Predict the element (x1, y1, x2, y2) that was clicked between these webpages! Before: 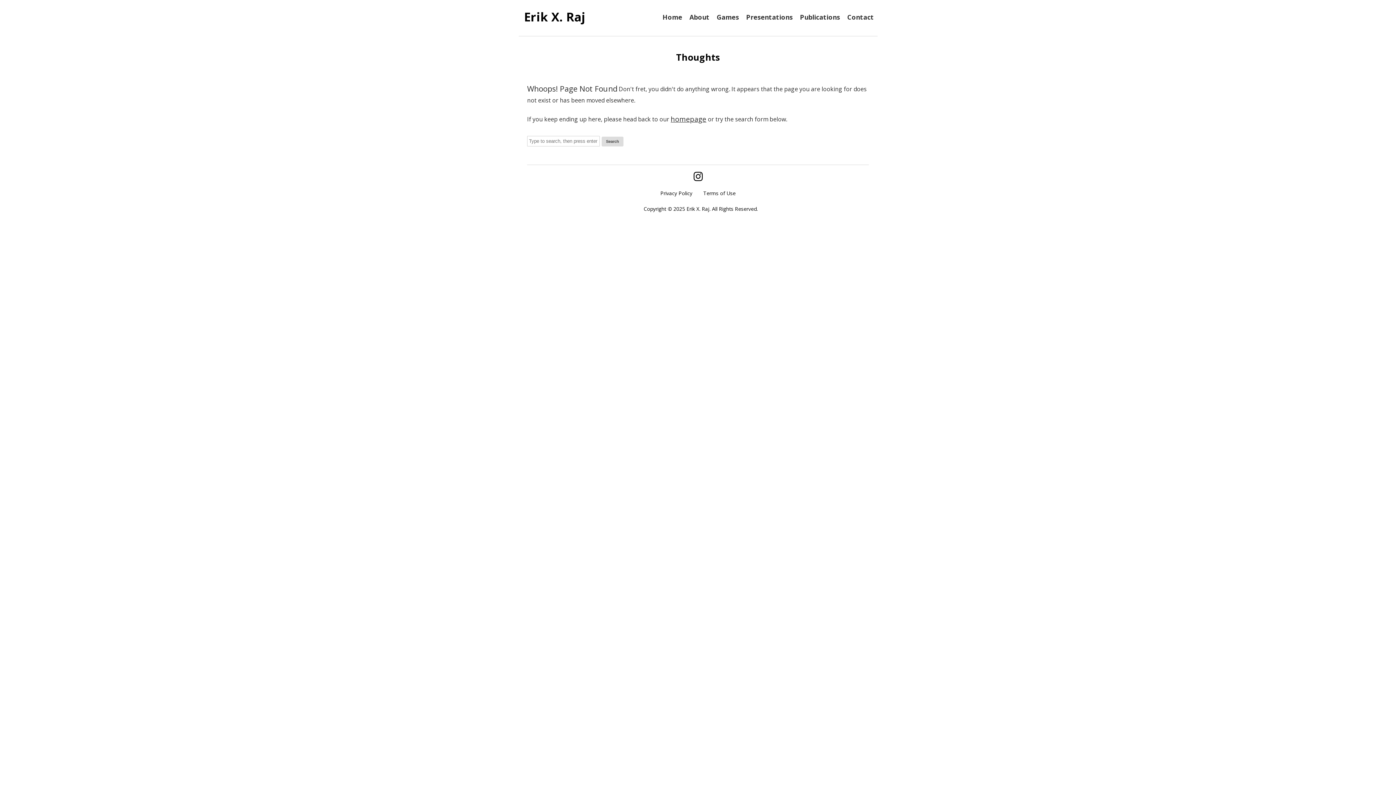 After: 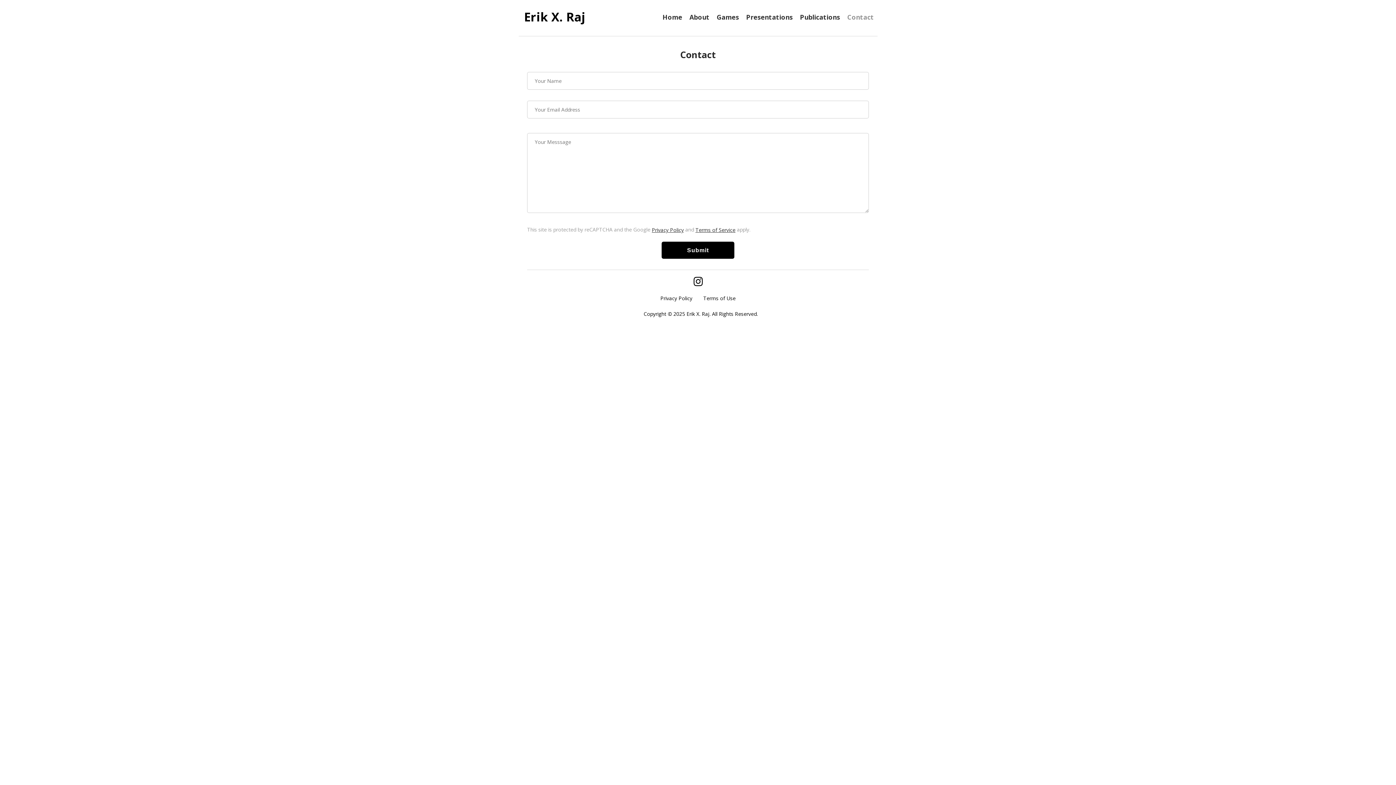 Action: label: Contact bbox: (847, 7, 874, 26)